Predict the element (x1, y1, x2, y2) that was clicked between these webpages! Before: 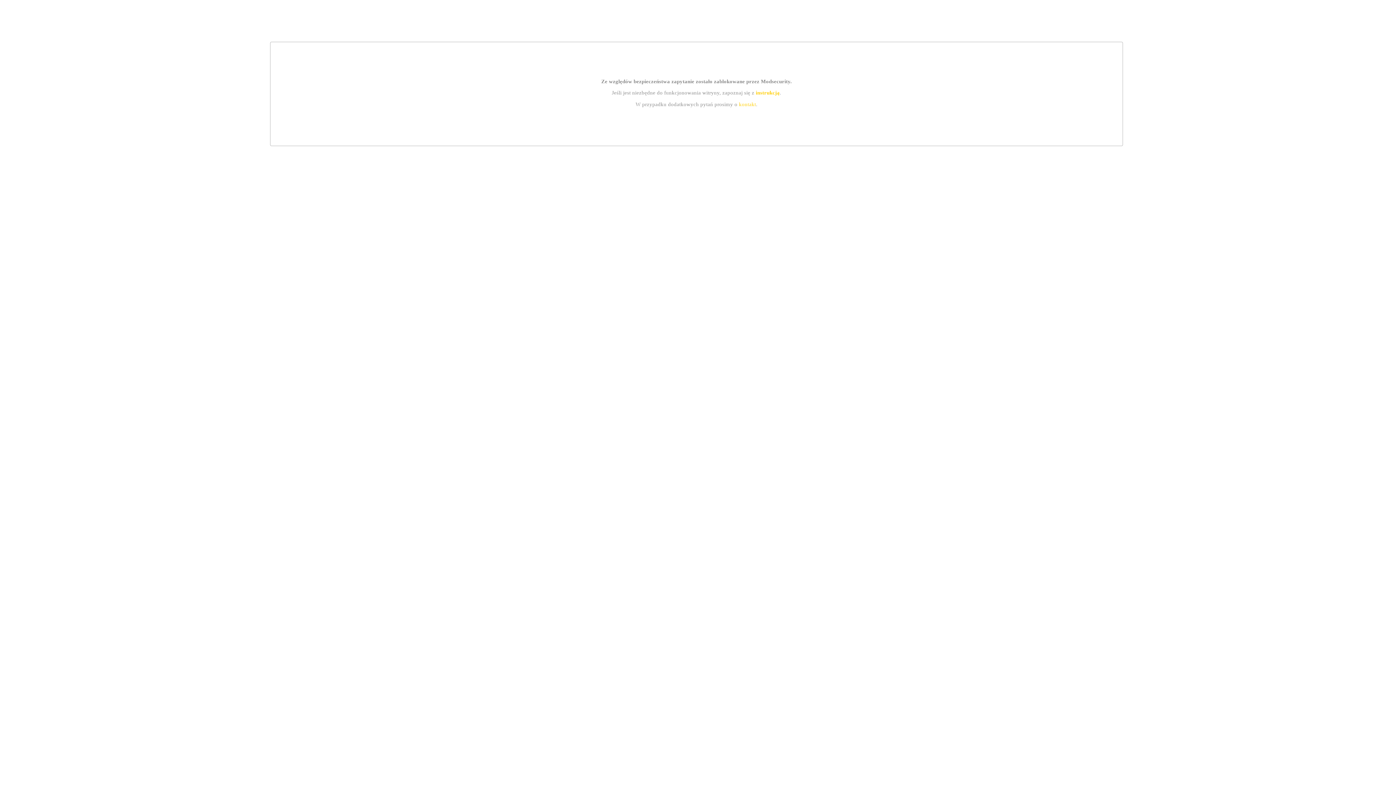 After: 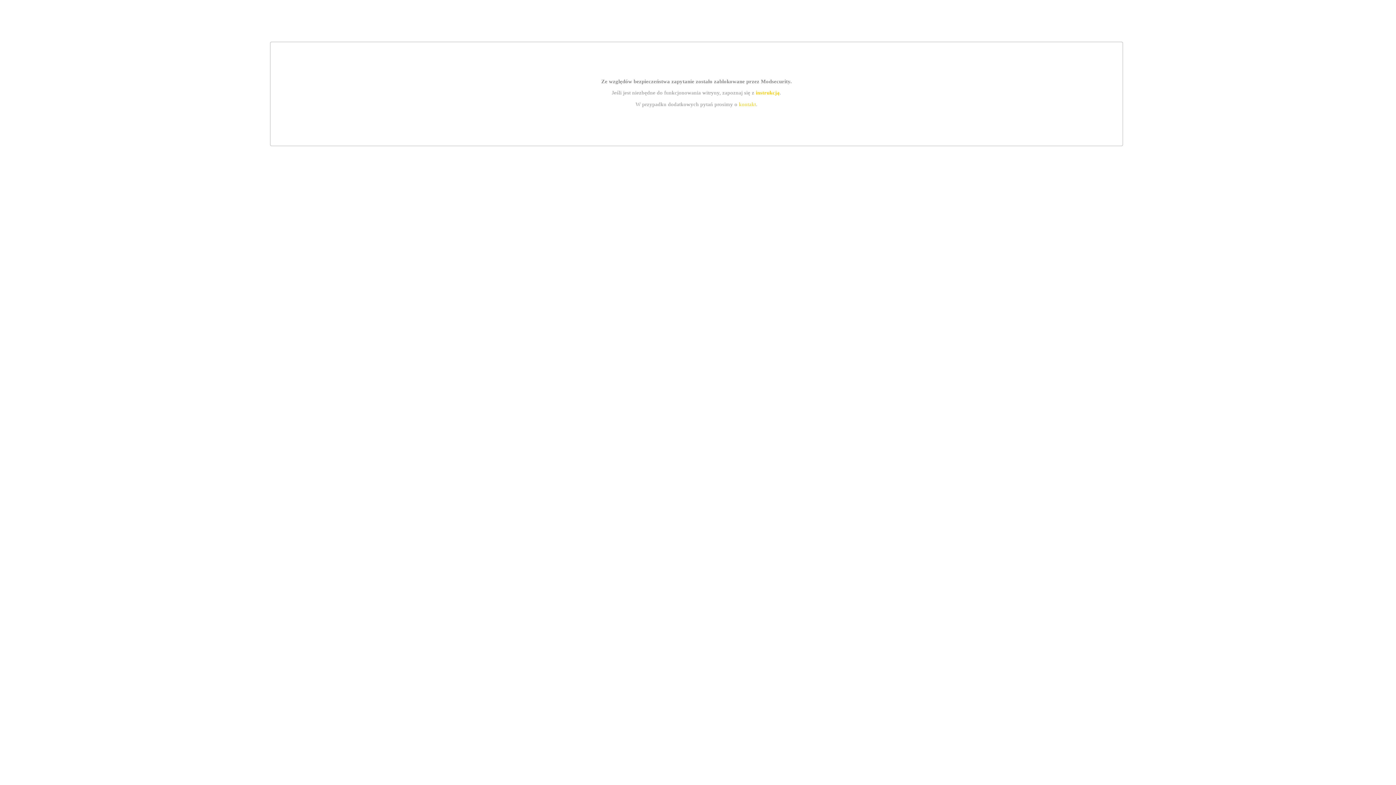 Action: label: kontakt bbox: (739, 101, 756, 107)